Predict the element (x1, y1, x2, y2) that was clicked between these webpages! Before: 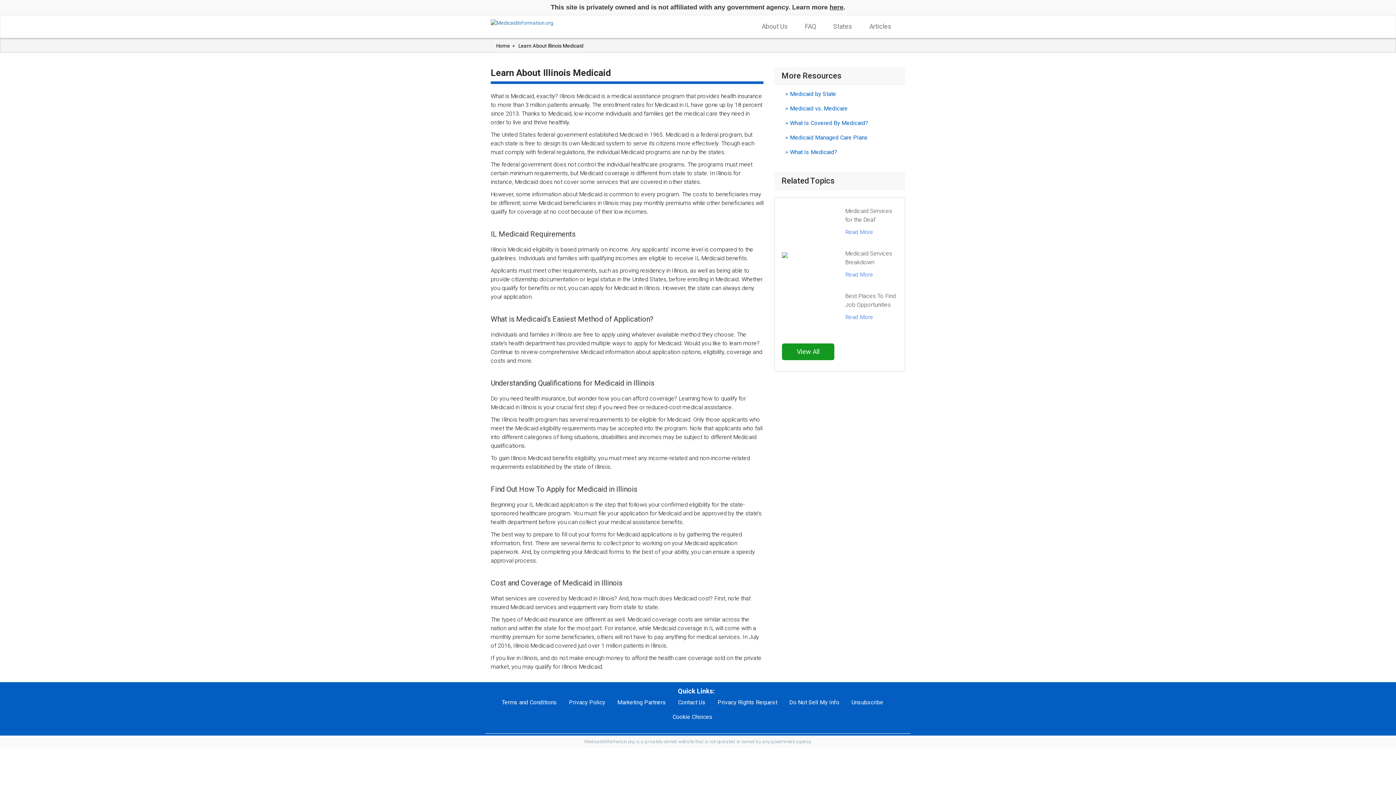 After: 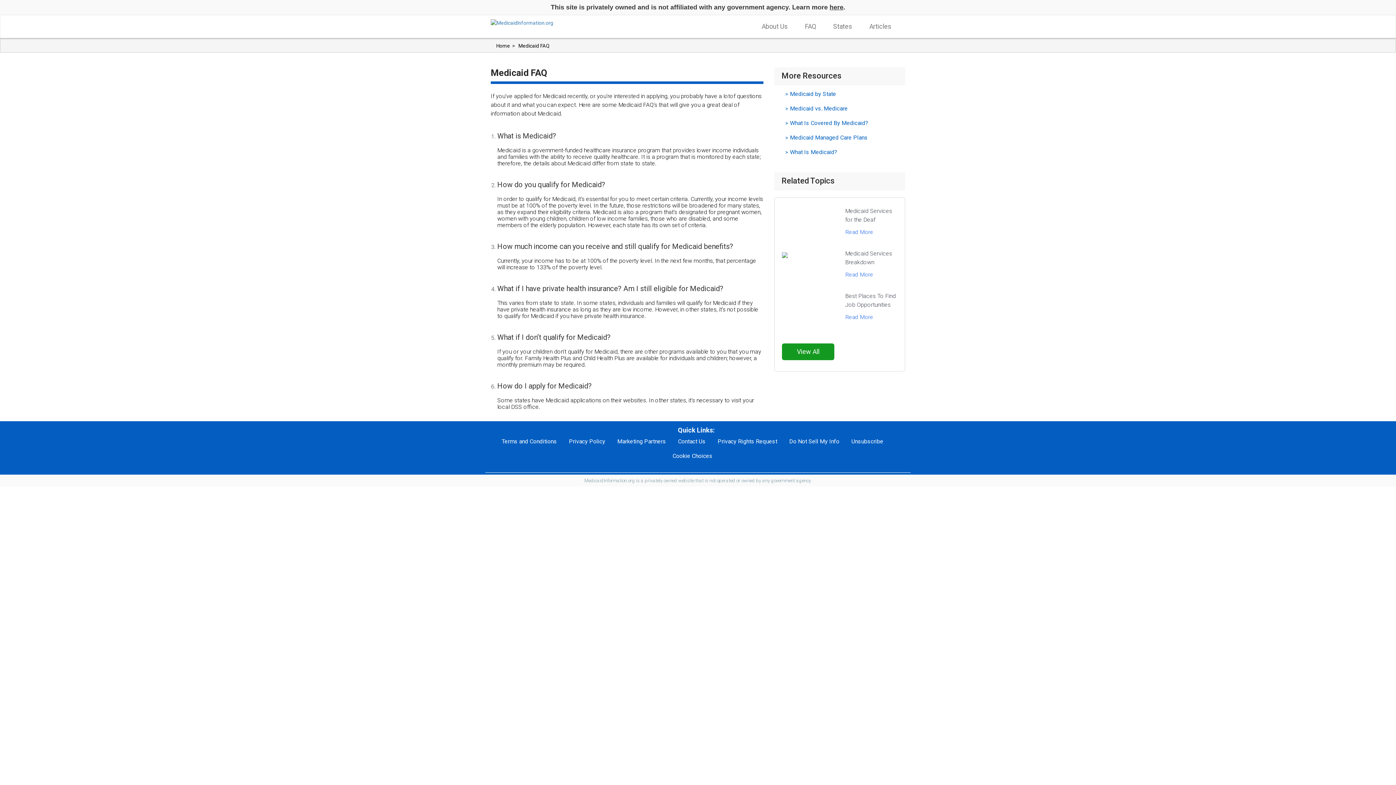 Action: label: FAQ bbox: (805, 22, 825, 30)